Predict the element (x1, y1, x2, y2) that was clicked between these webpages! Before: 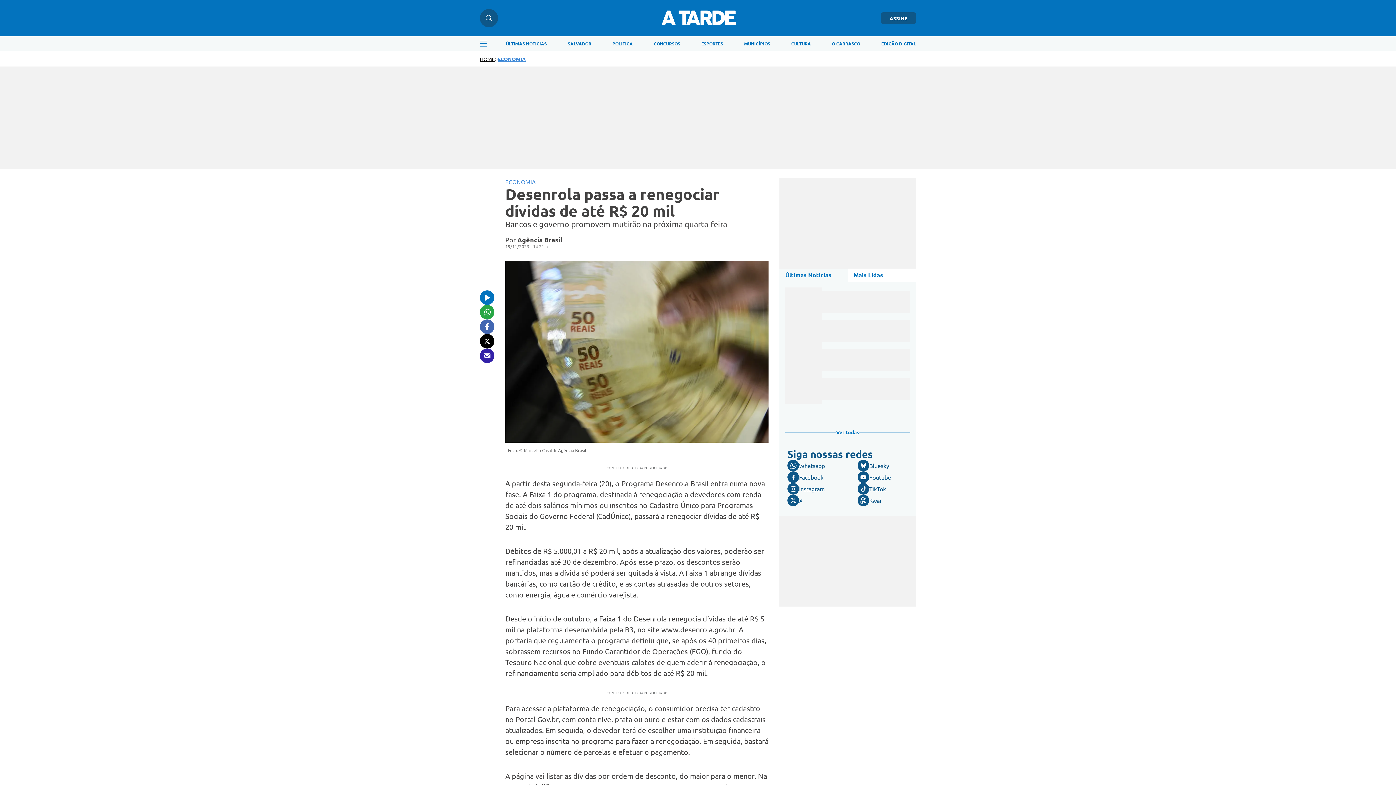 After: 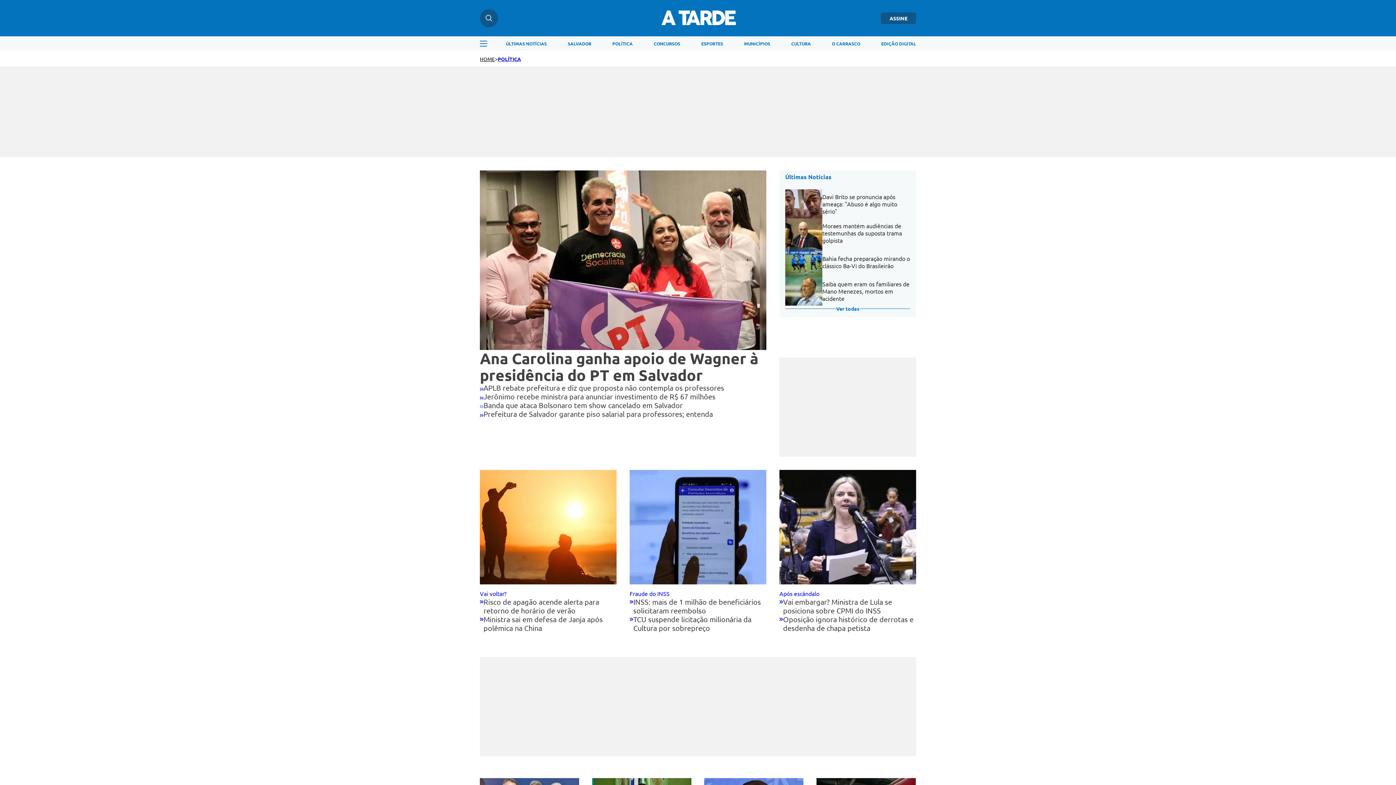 Action: bbox: (612, 40, 632, 46) label: POLÍTICA